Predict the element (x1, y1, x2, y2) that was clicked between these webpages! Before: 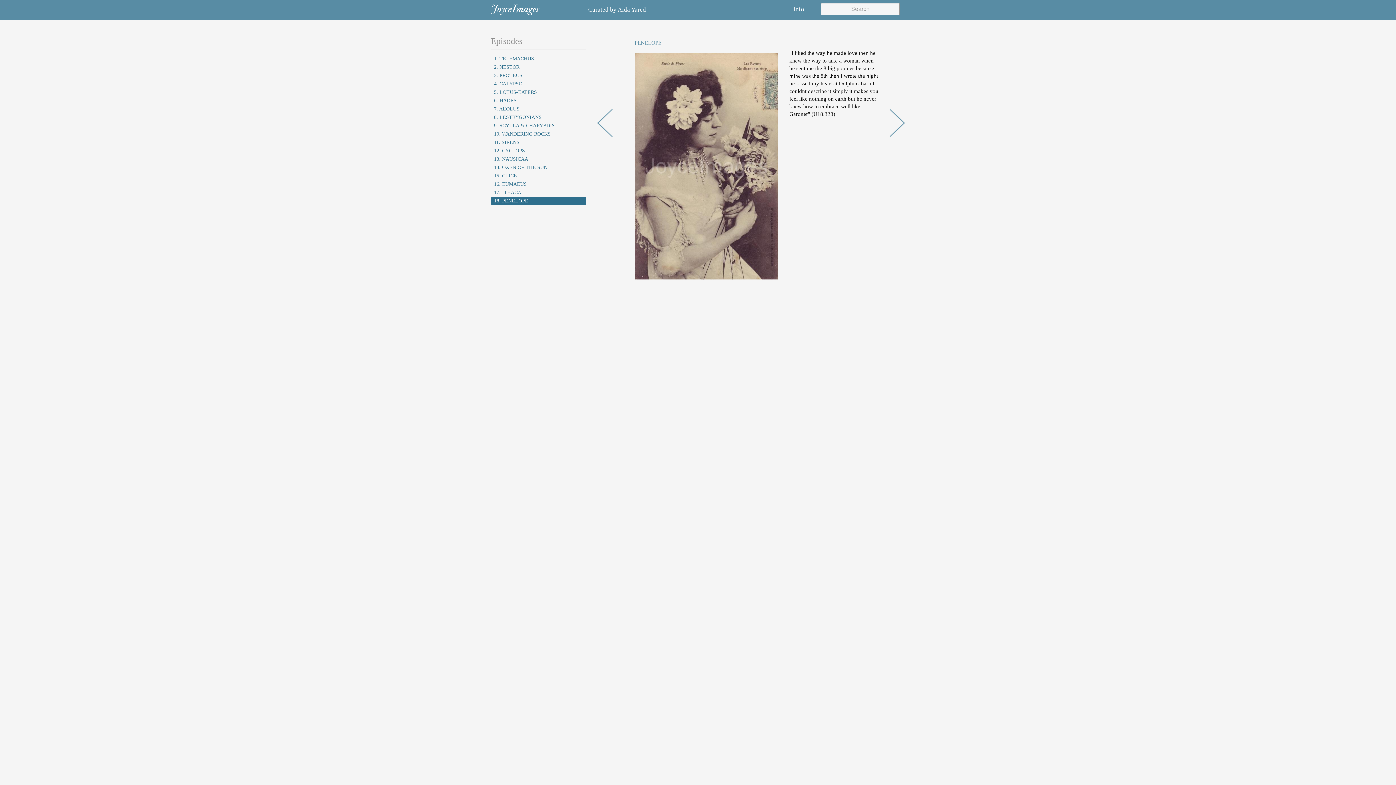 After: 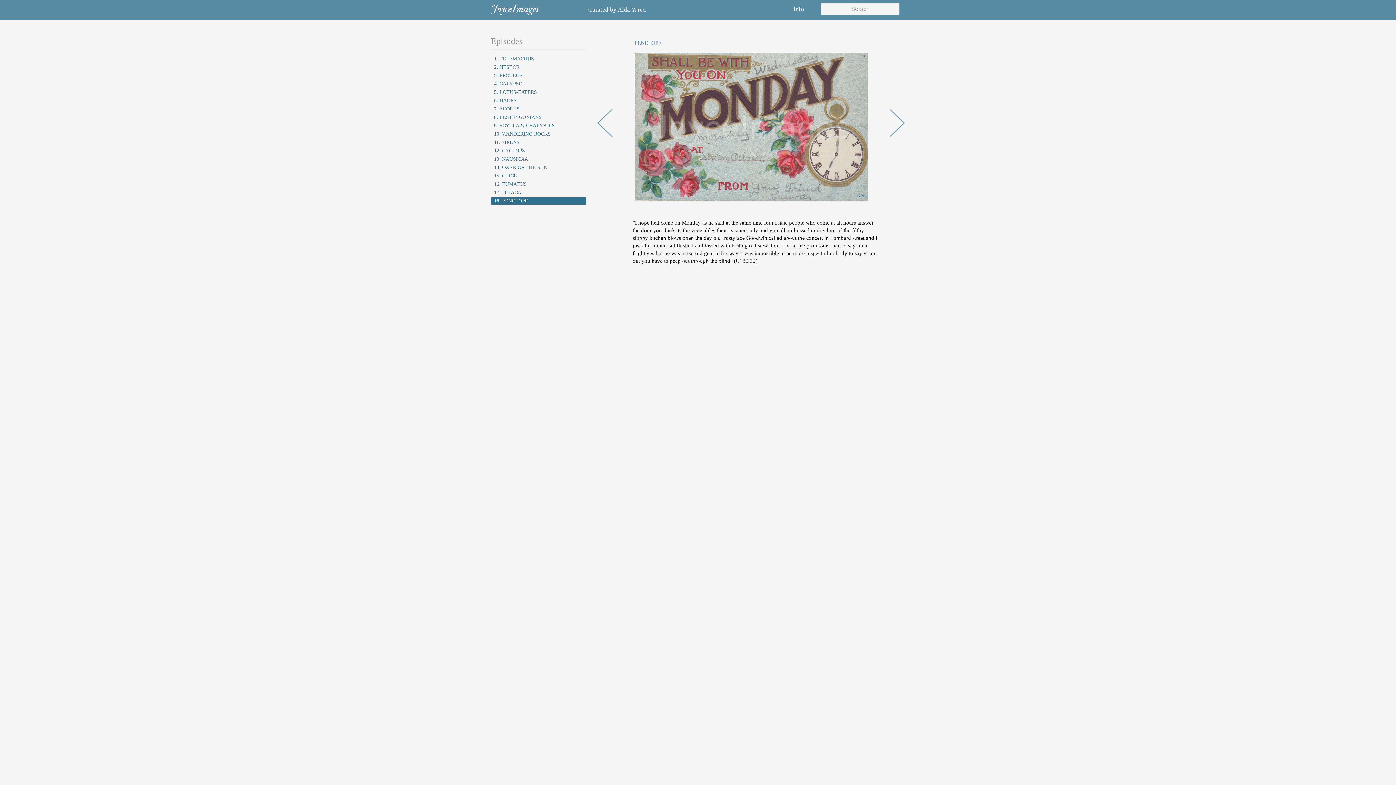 Action: bbox: (889, 109, 905, 137)